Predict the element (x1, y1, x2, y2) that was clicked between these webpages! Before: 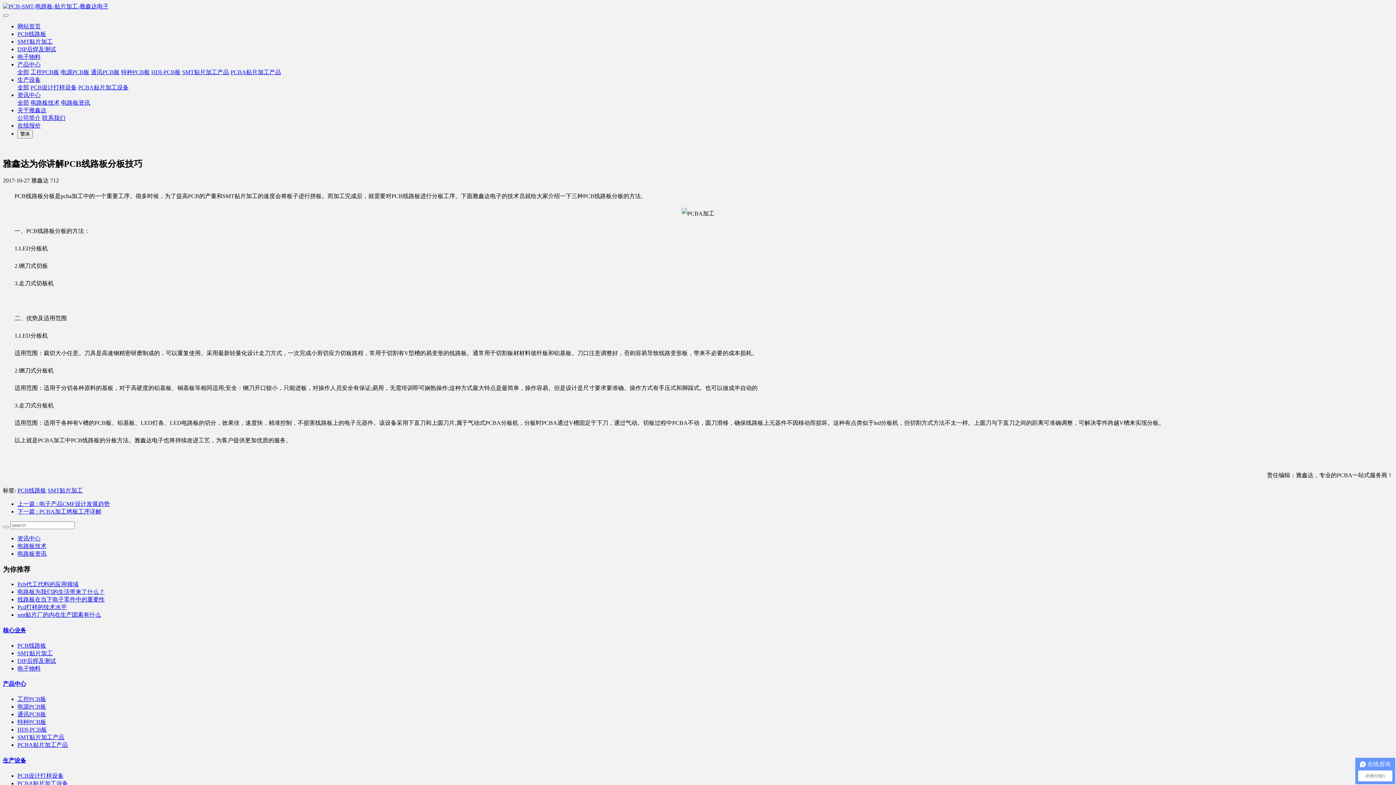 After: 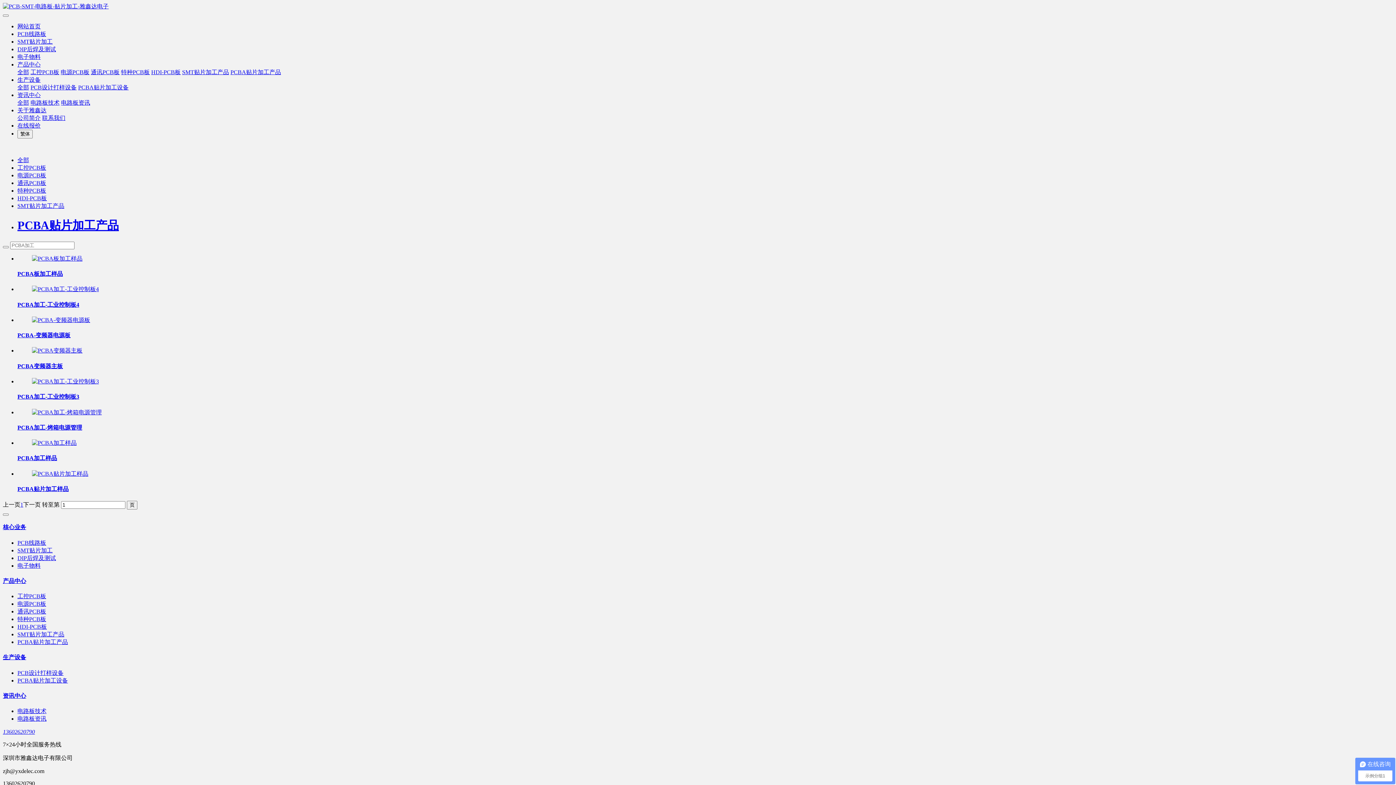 Action: bbox: (230, 69, 281, 75) label: PCBA贴片加工产品